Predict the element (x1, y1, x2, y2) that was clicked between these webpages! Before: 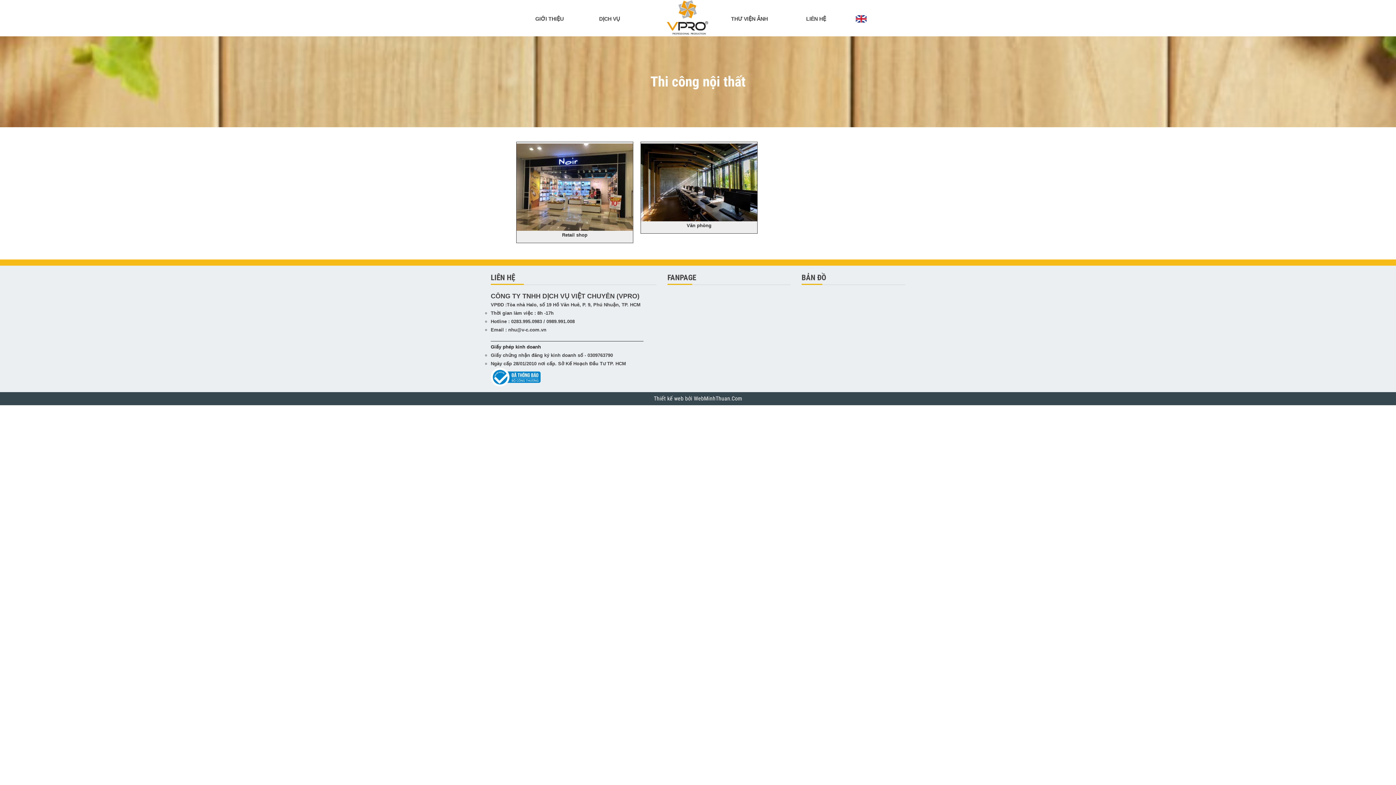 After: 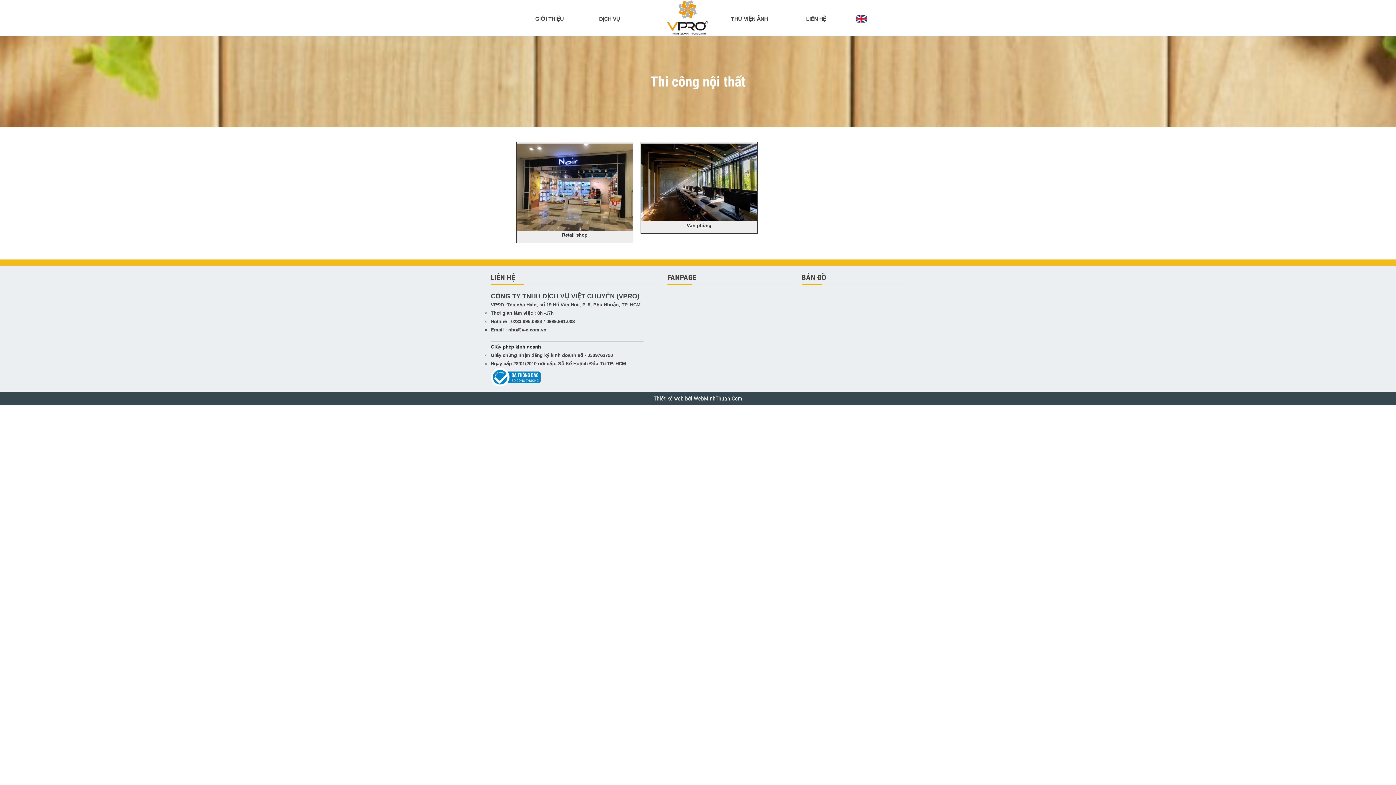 Action: bbox: (508, 327, 546, 332) label: nhu@v-c.com.vn